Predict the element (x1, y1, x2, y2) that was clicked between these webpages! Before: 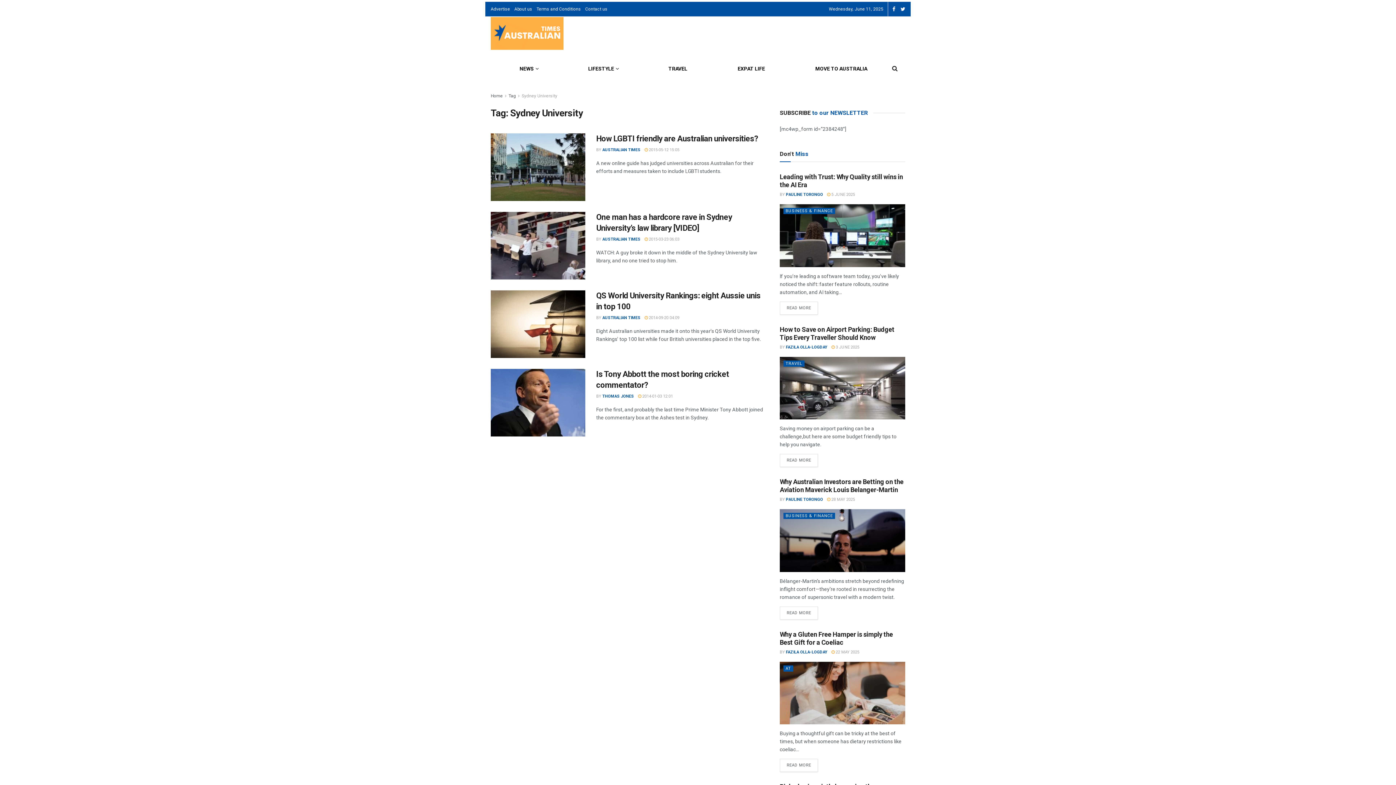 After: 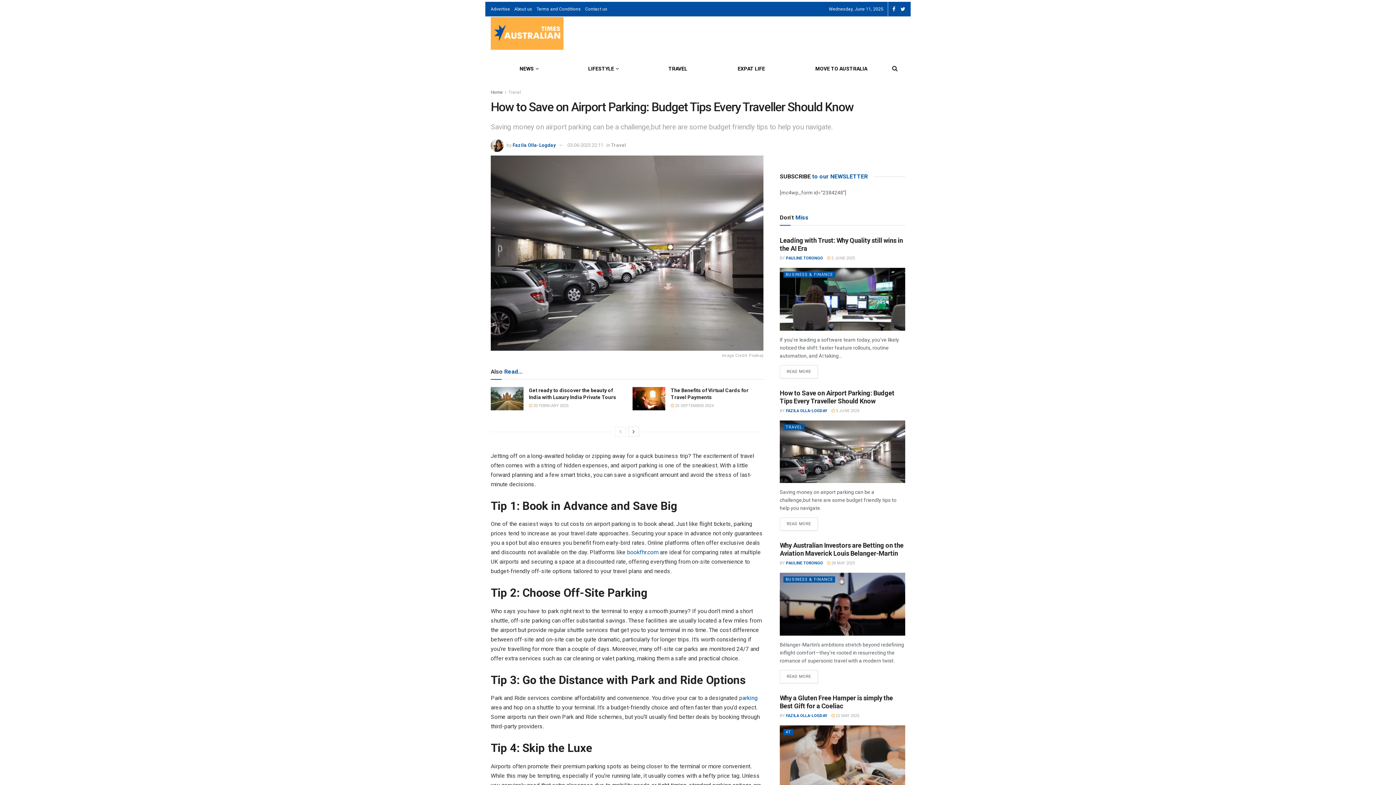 Action: bbox: (780, 454, 818, 467) label: READ MORE